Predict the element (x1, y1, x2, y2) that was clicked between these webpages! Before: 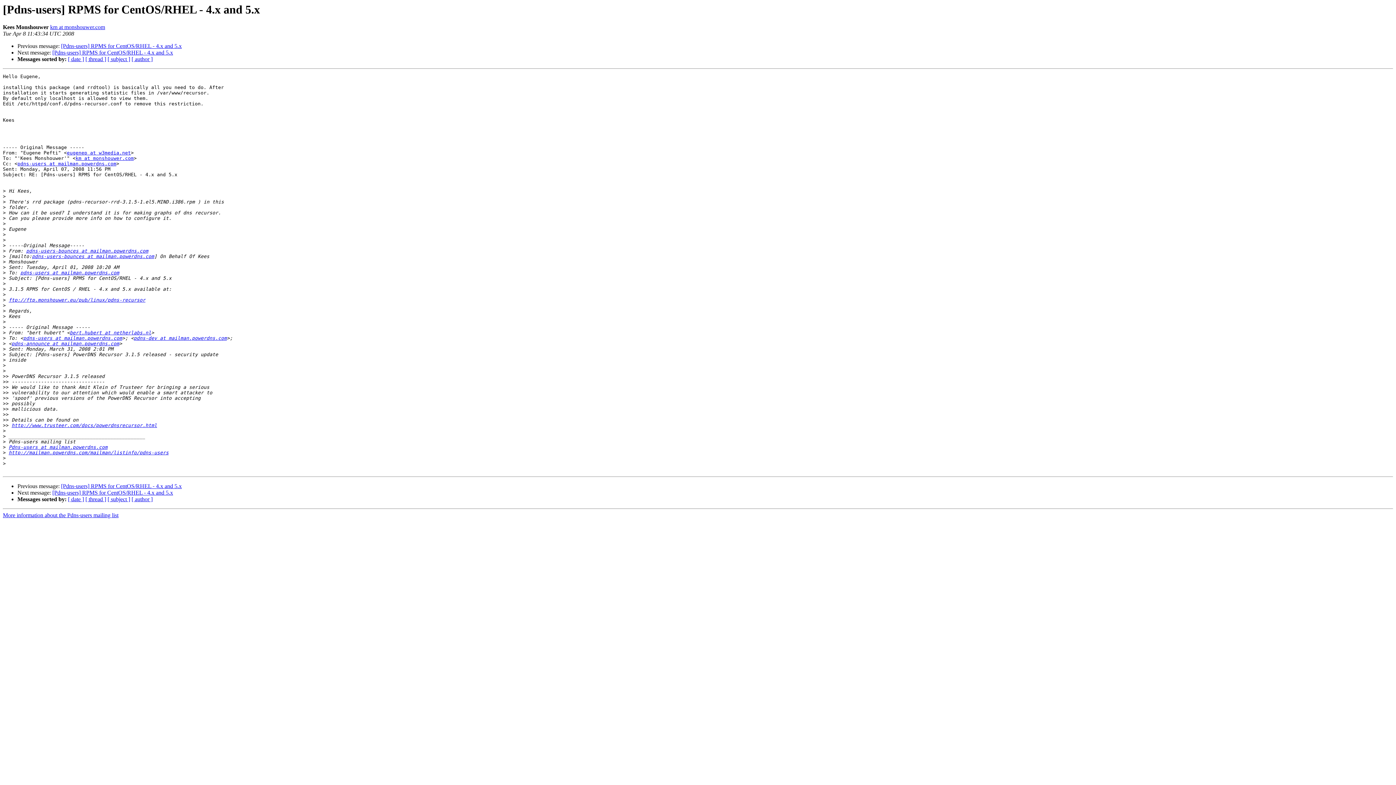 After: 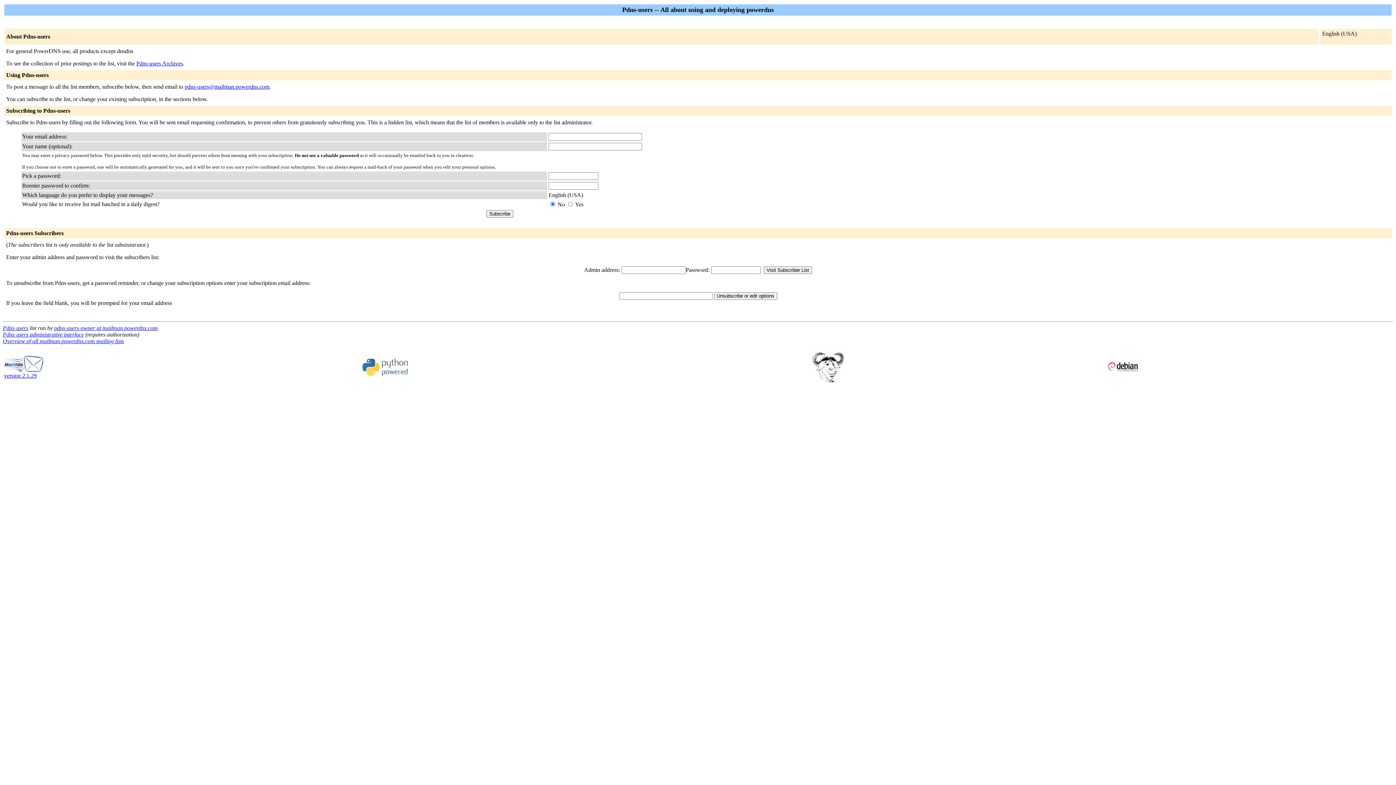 Action: bbox: (26, 248, 148, 253) label: pdns-users-bounces at mailman.powerdns.com